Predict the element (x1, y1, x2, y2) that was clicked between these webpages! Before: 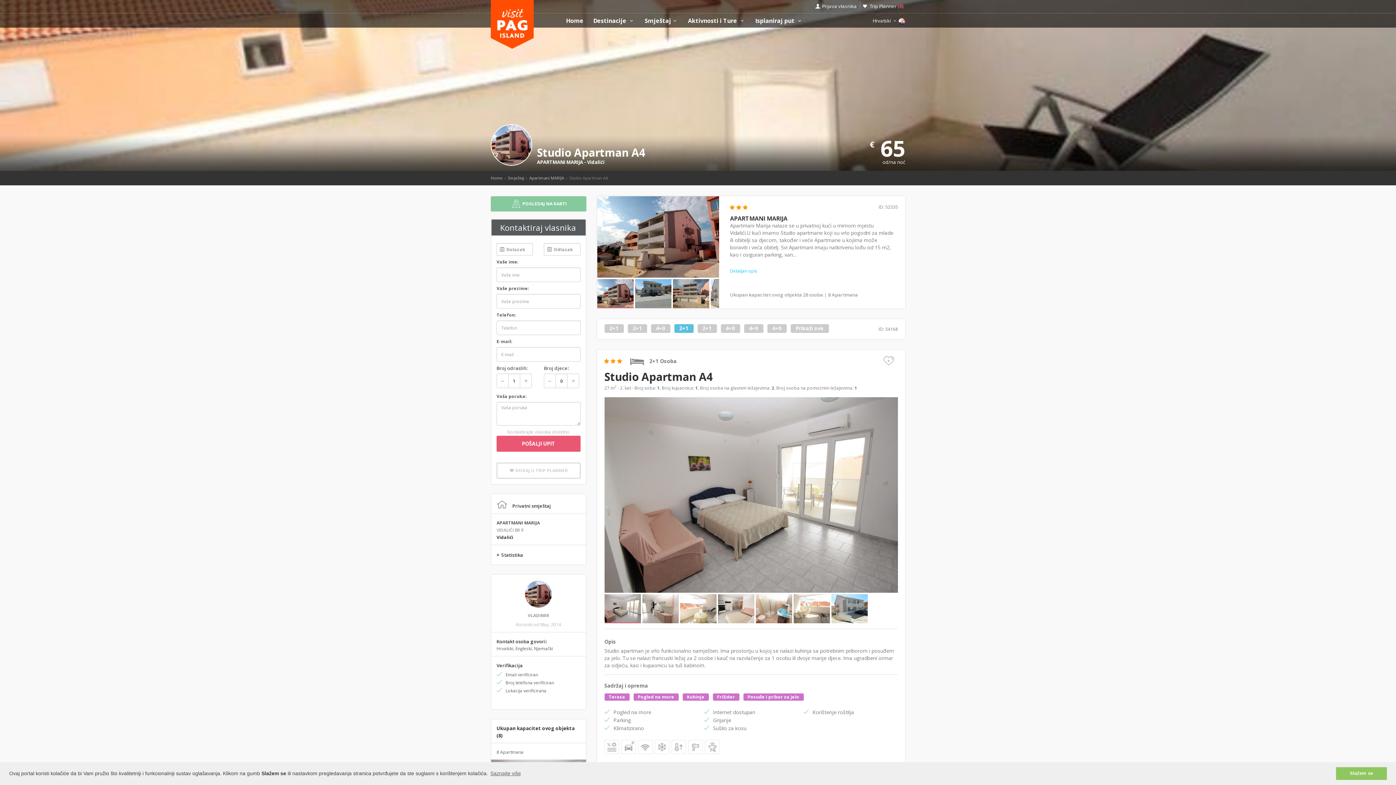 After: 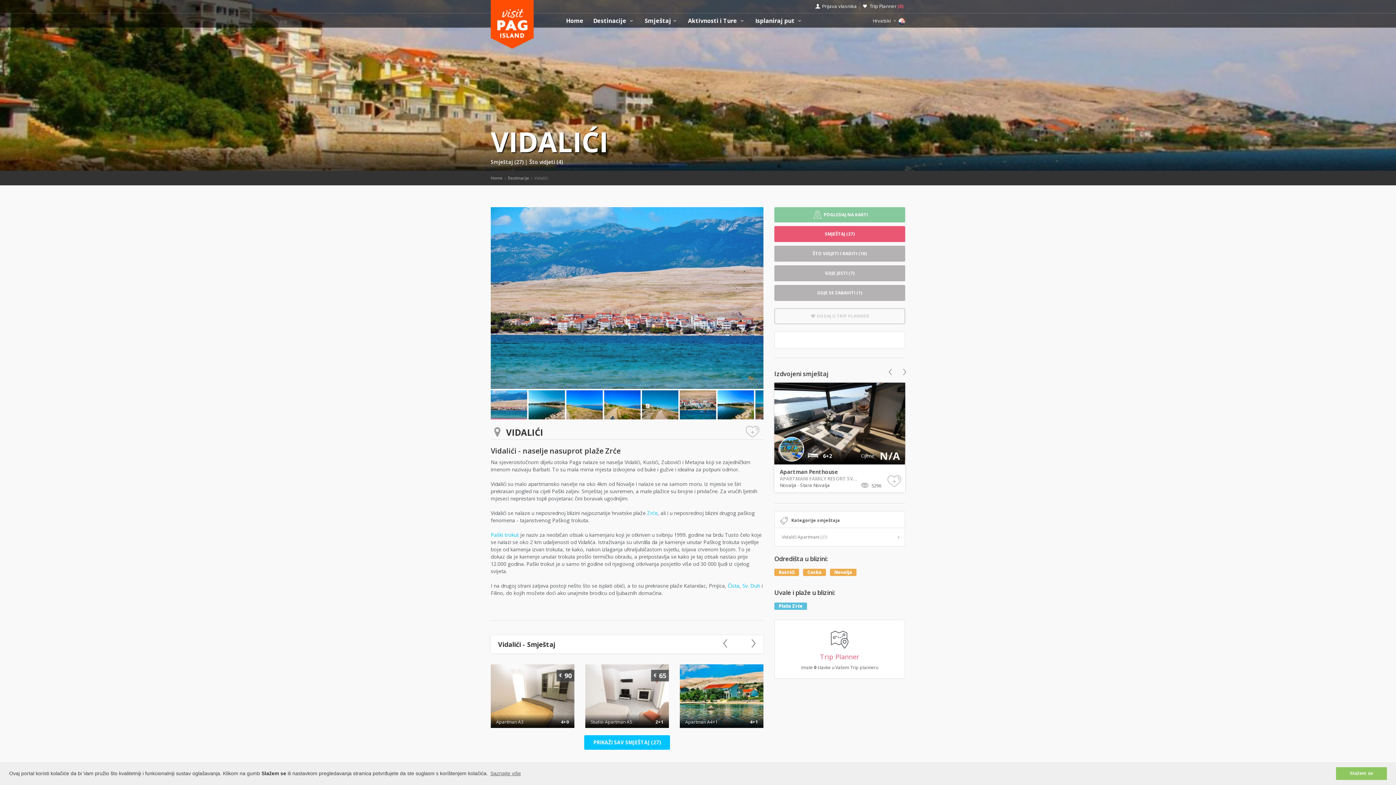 Action: bbox: (496, 534, 513, 540) label: Vidalići